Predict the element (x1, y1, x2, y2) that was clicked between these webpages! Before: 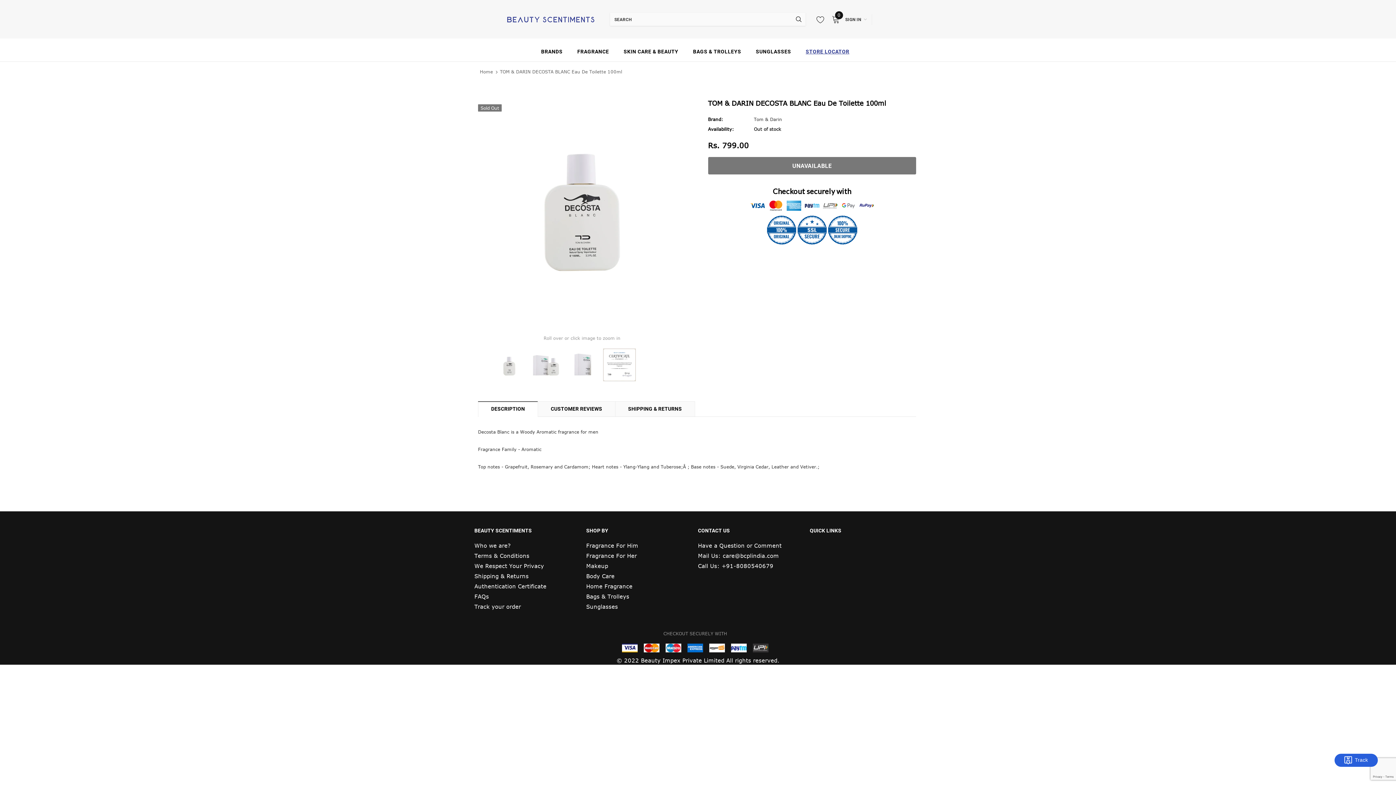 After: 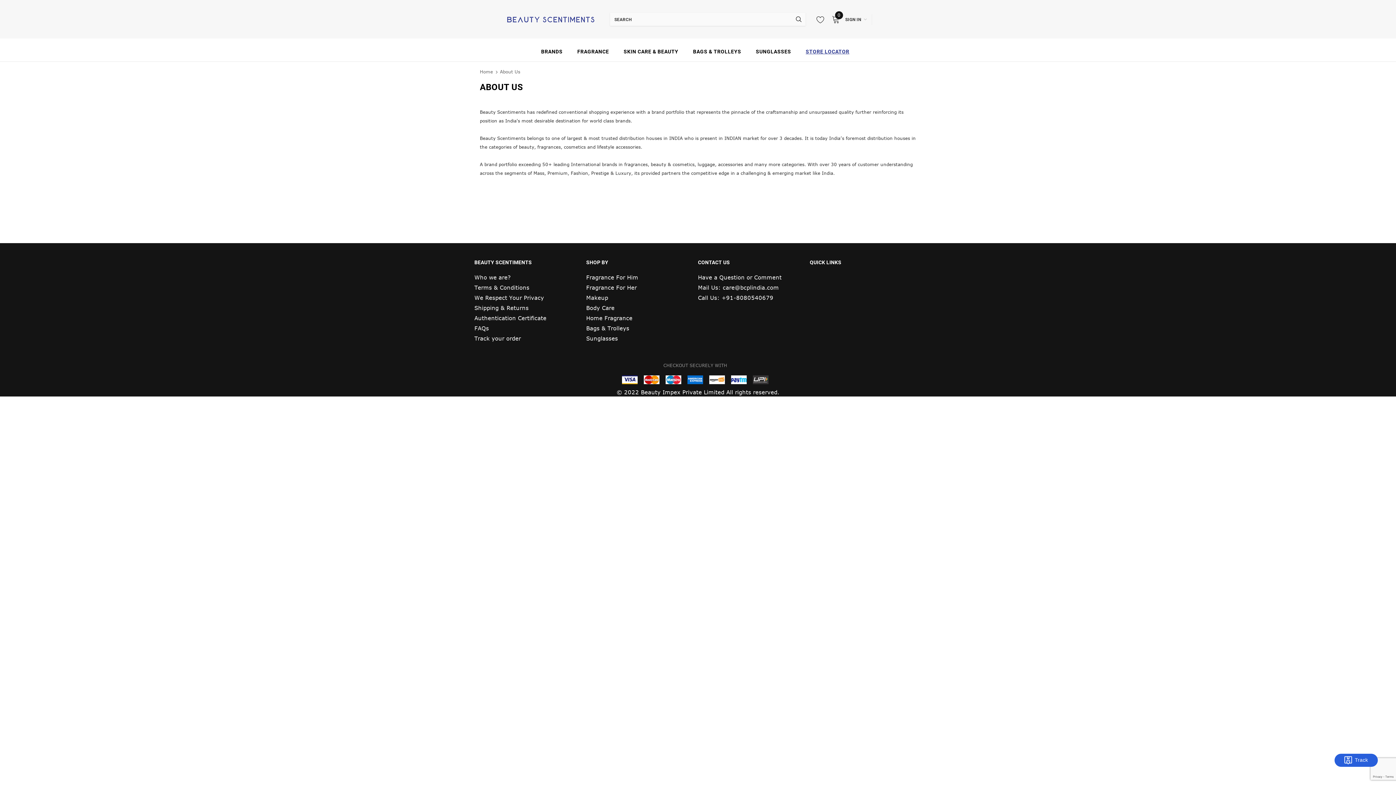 Action: label: Who we are? bbox: (474, 540, 510, 551)